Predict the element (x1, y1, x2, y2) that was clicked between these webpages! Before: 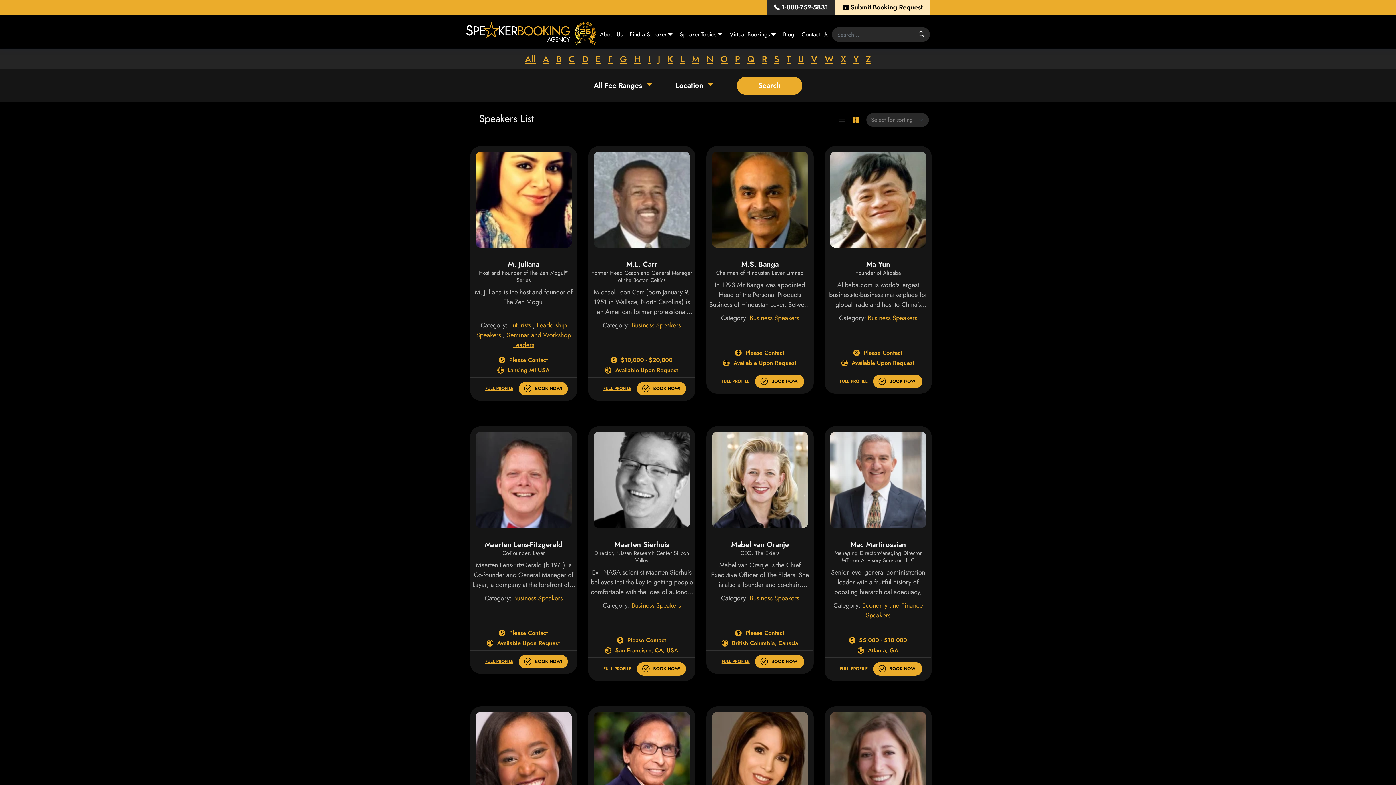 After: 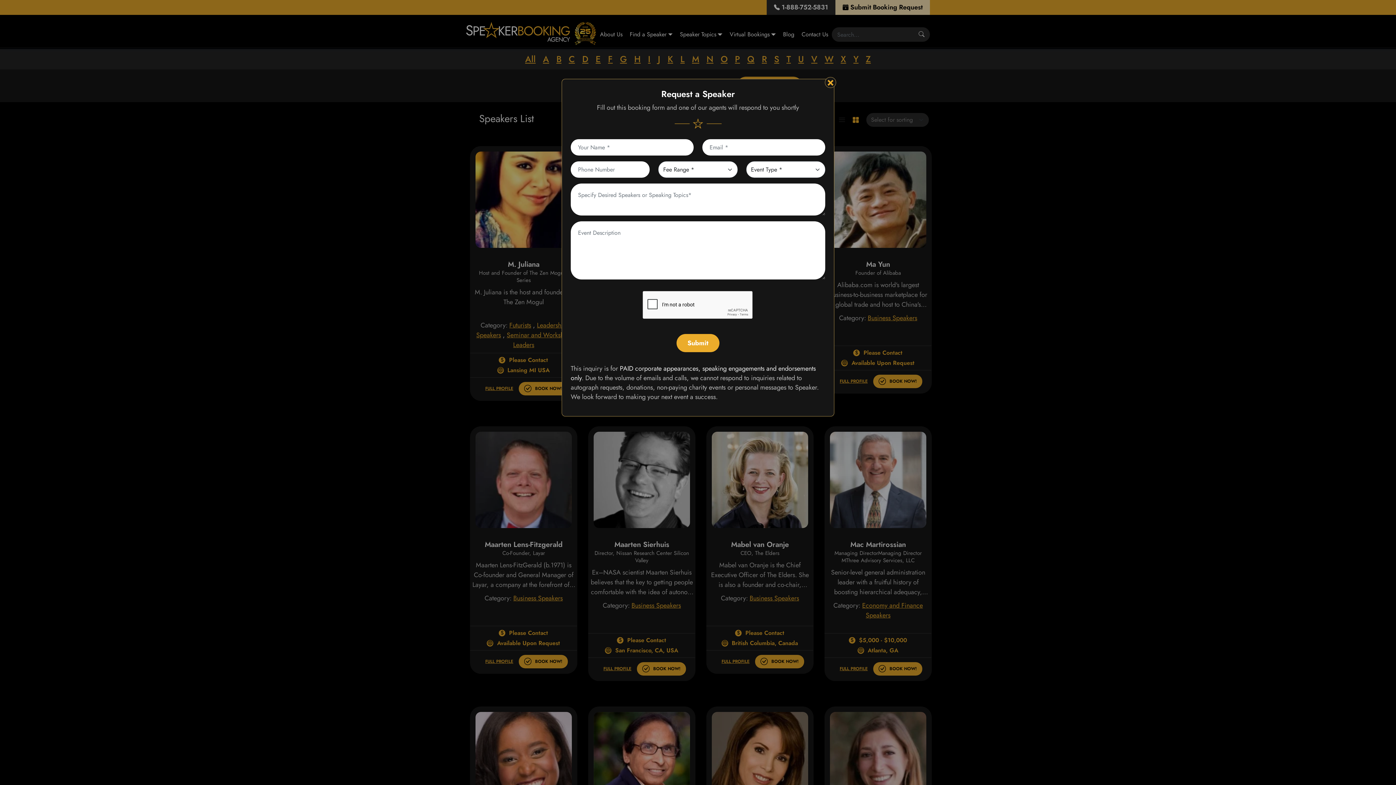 Action: label: $5,000 - $10,000 bbox: (849, 636, 907, 644)